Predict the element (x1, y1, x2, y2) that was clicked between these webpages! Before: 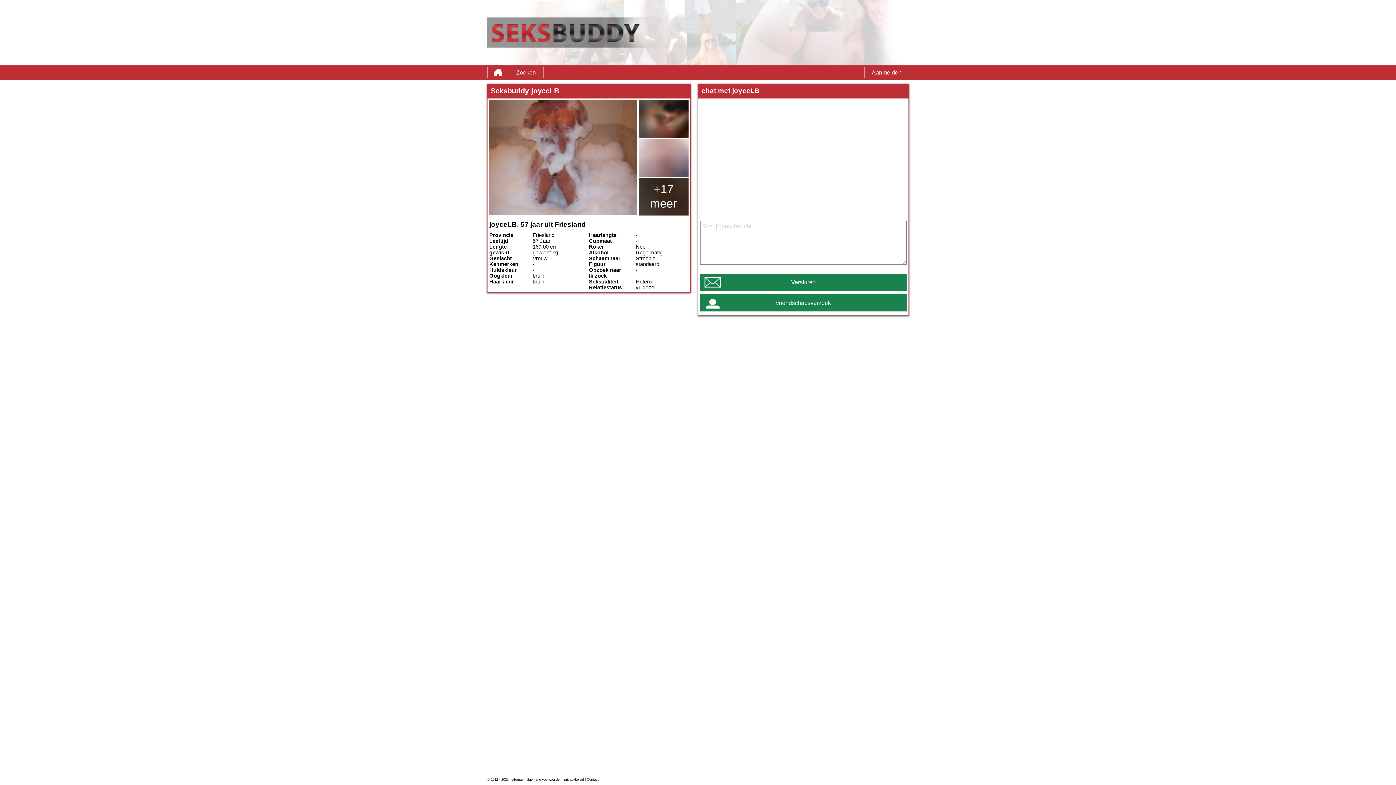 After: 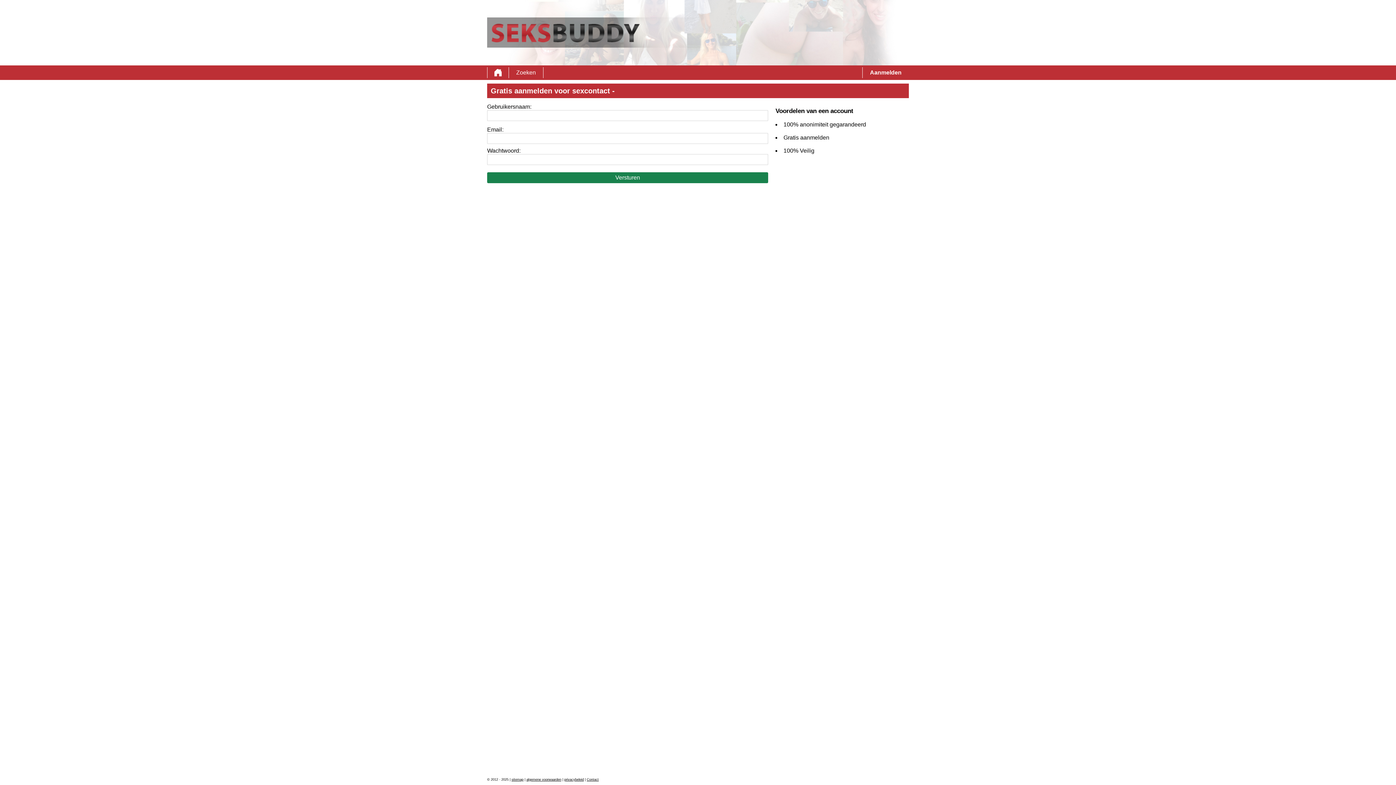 Action: label: Aanmelden bbox: (864, 67, 909, 78)